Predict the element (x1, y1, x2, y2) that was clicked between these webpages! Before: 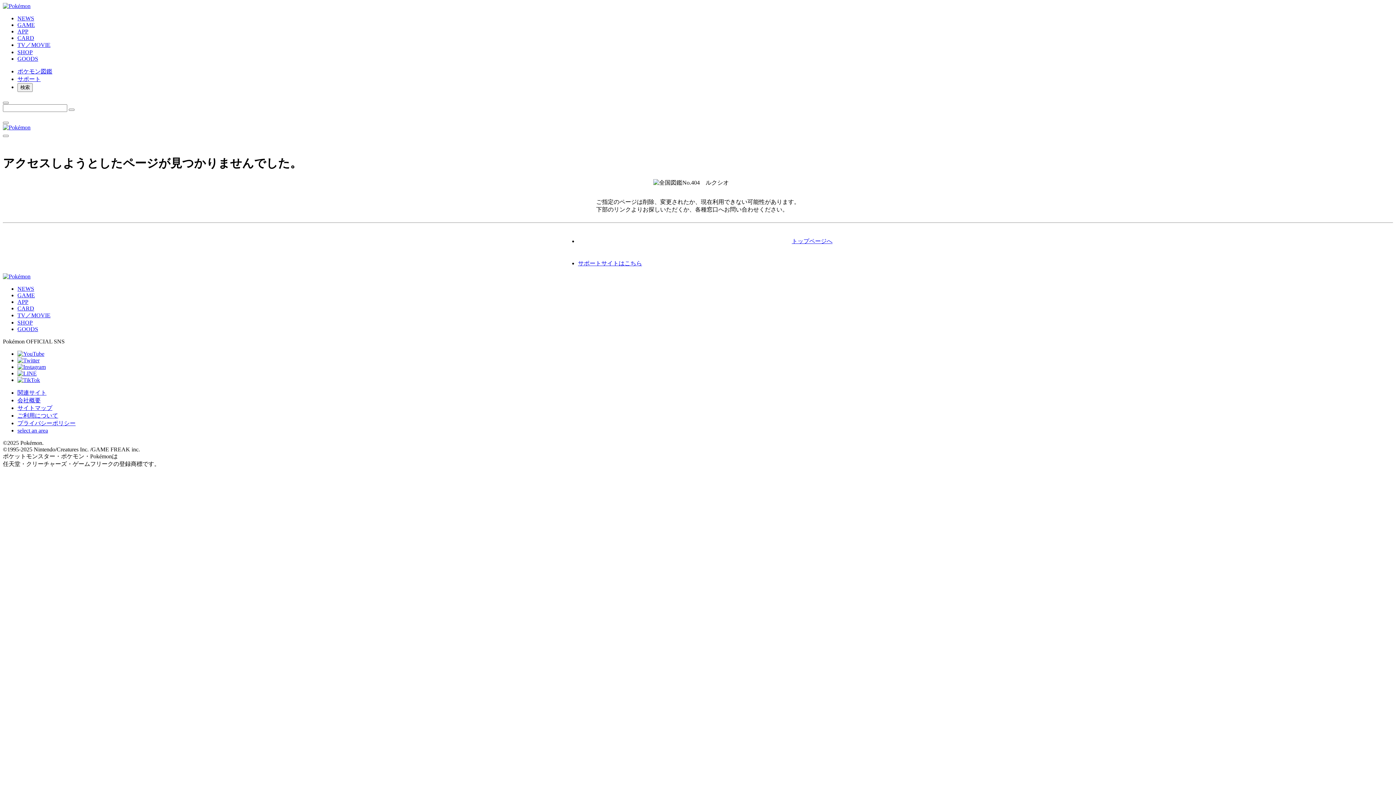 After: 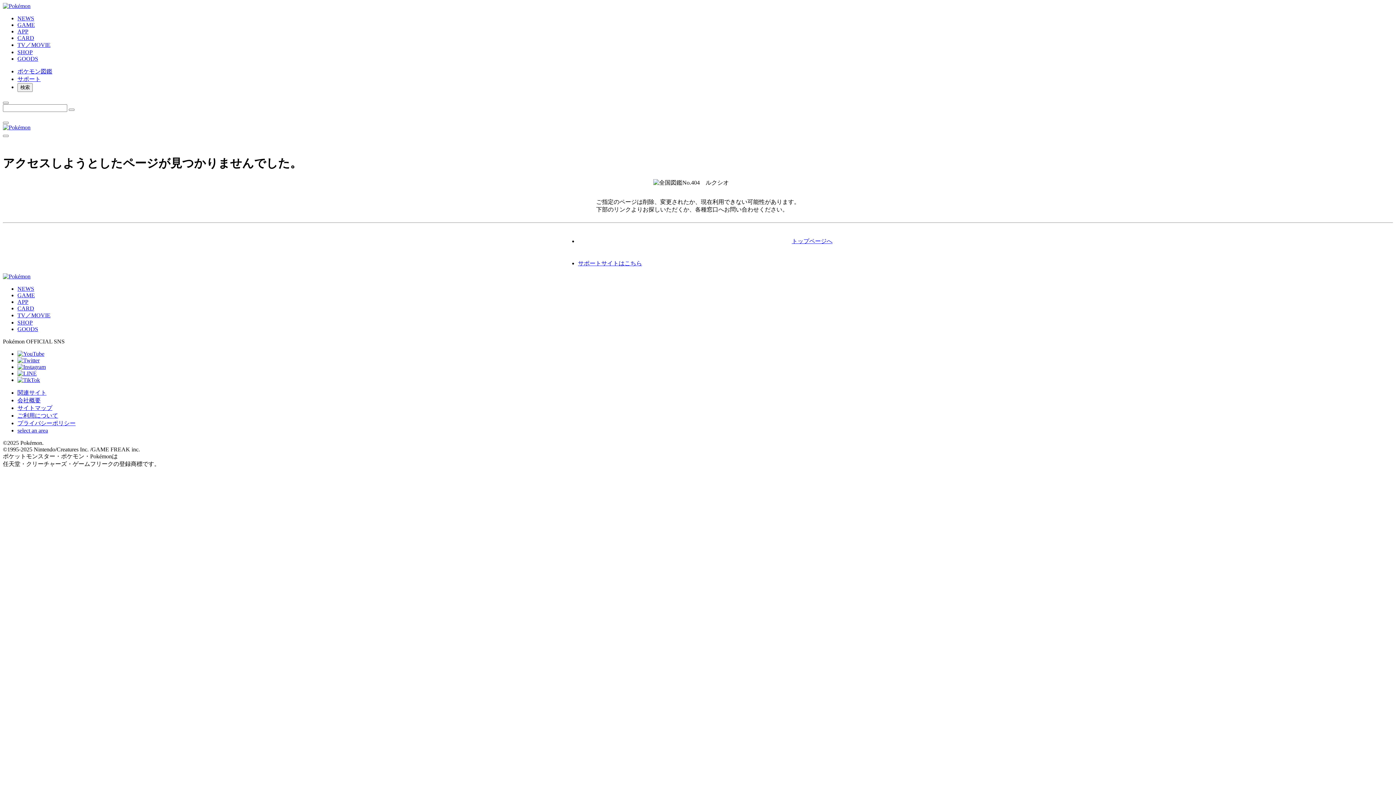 Action: bbox: (17, 364, 45, 370)